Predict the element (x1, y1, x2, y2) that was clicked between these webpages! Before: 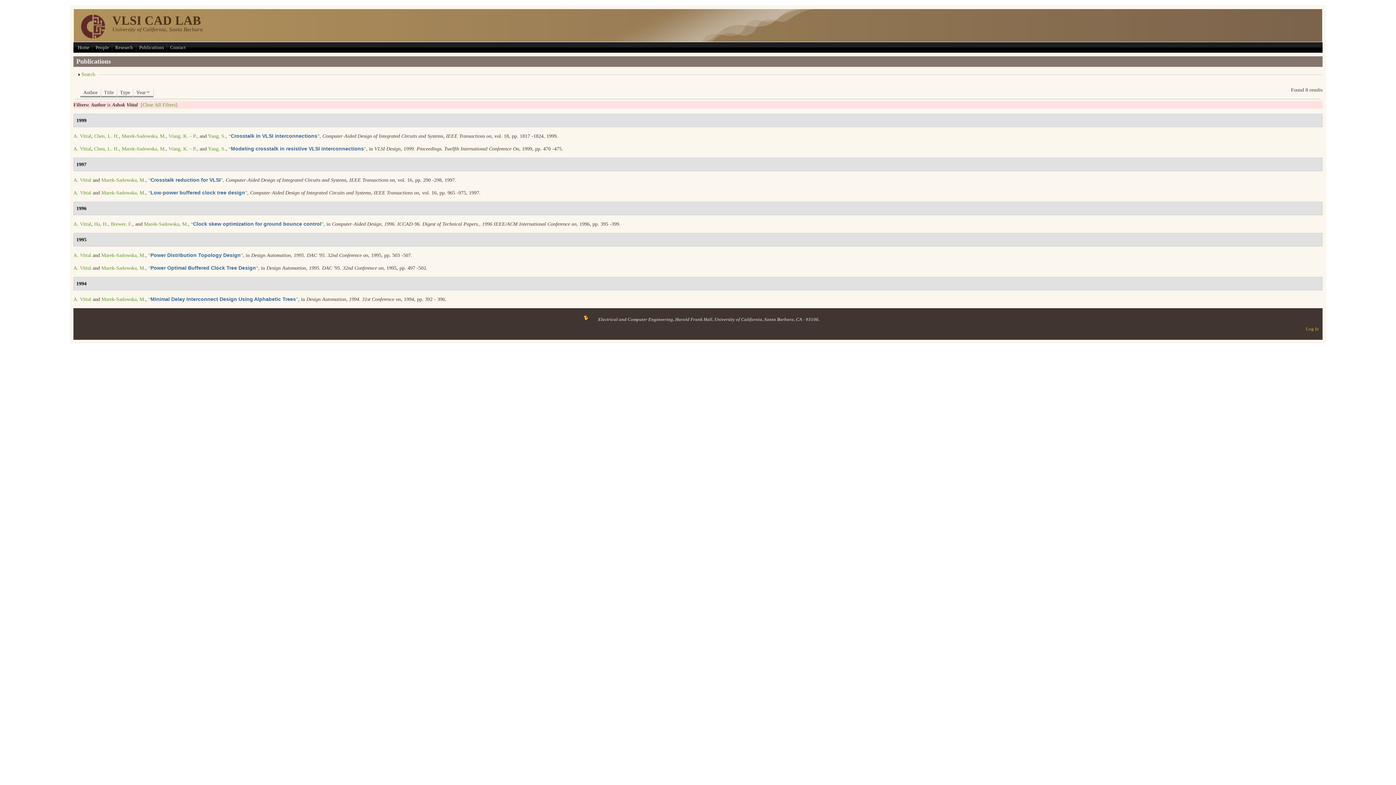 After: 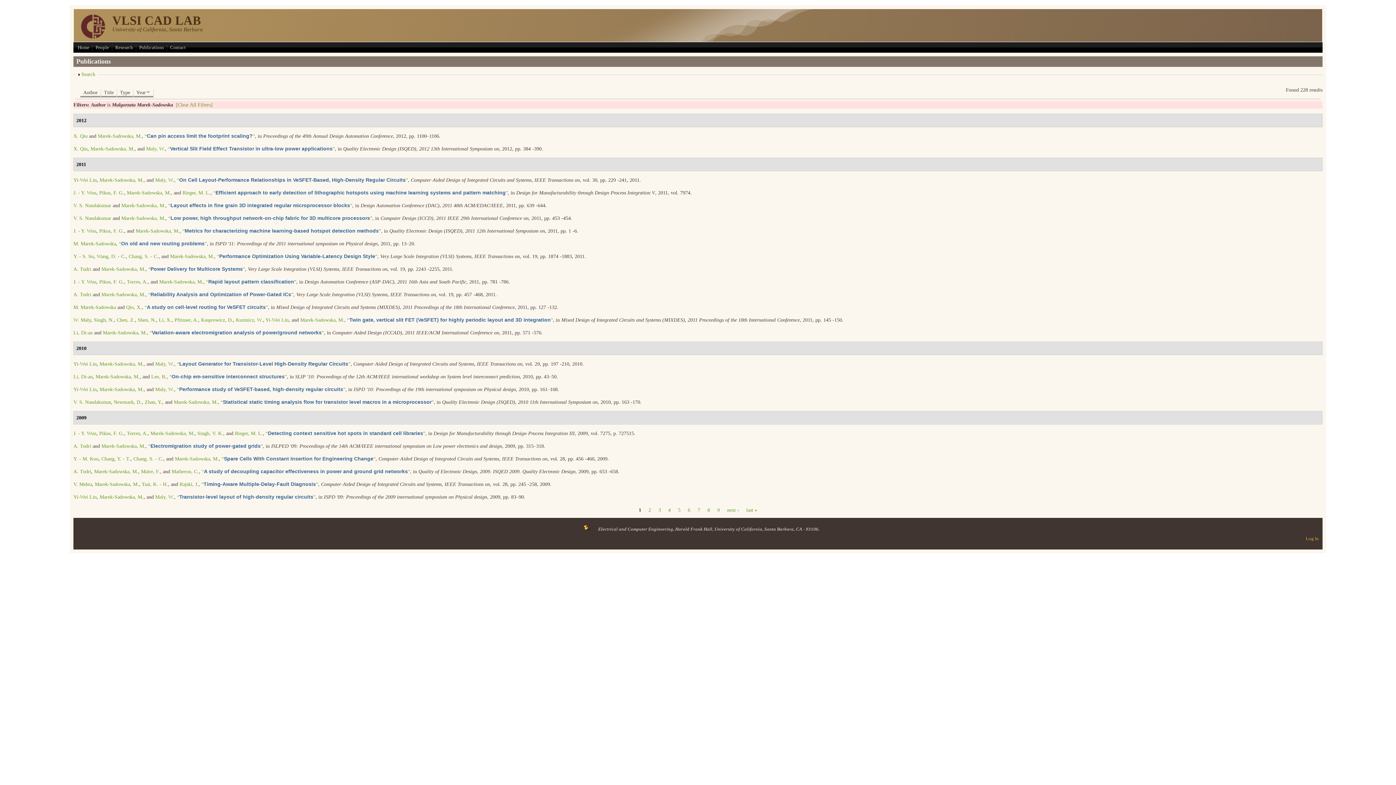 Action: bbox: (101, 190, 145, 195) label: Marek-Sadowska, M.